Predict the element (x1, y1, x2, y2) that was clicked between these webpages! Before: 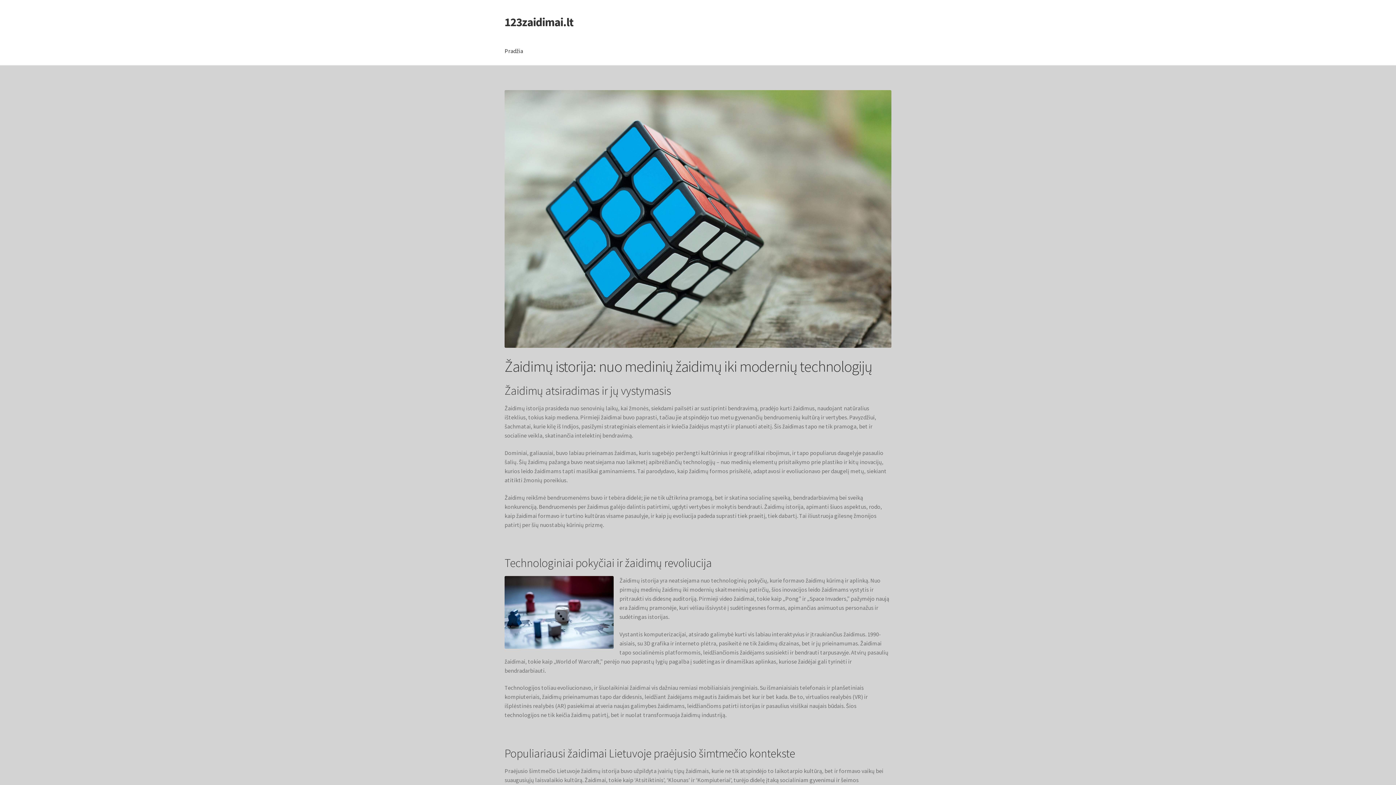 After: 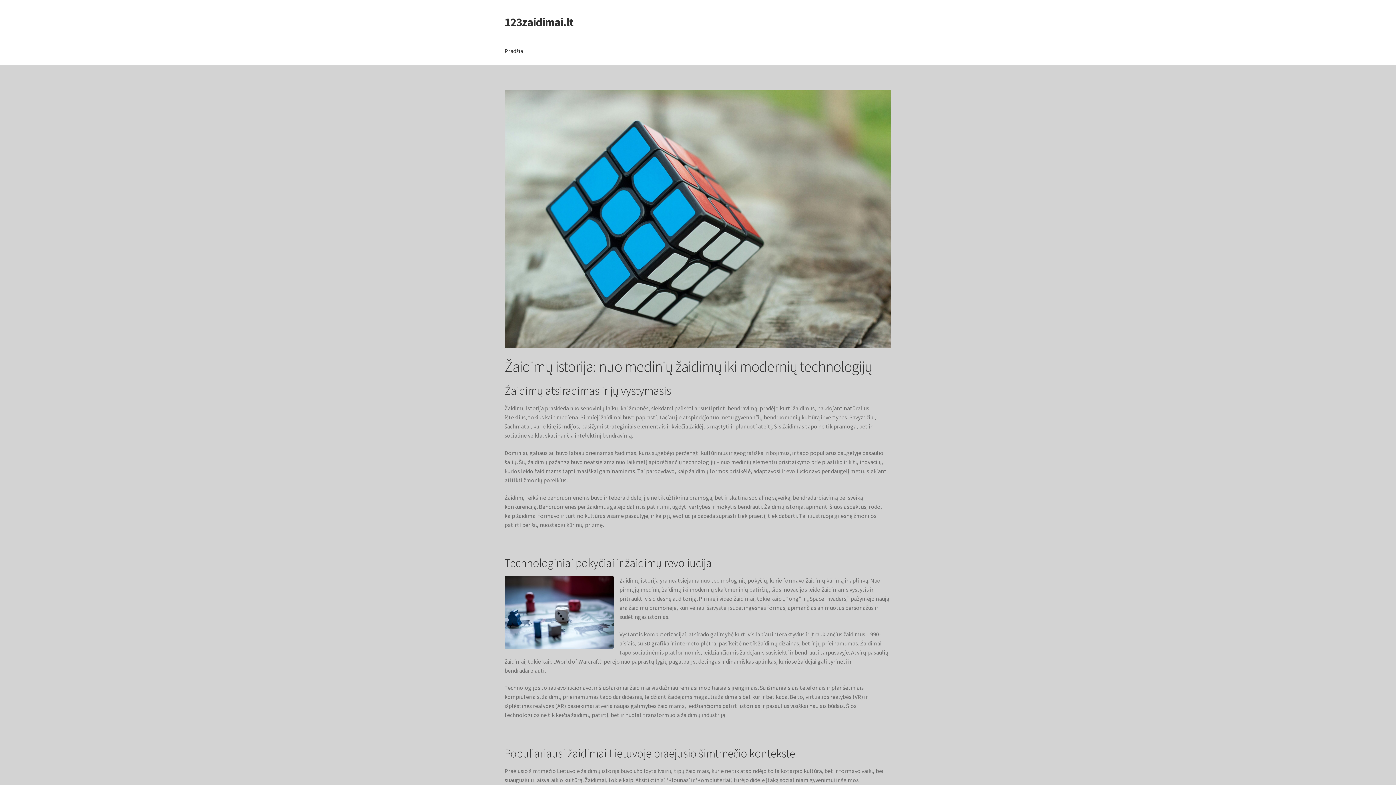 Action: bbox: (498, 37, 529, 65) label: Pradžia